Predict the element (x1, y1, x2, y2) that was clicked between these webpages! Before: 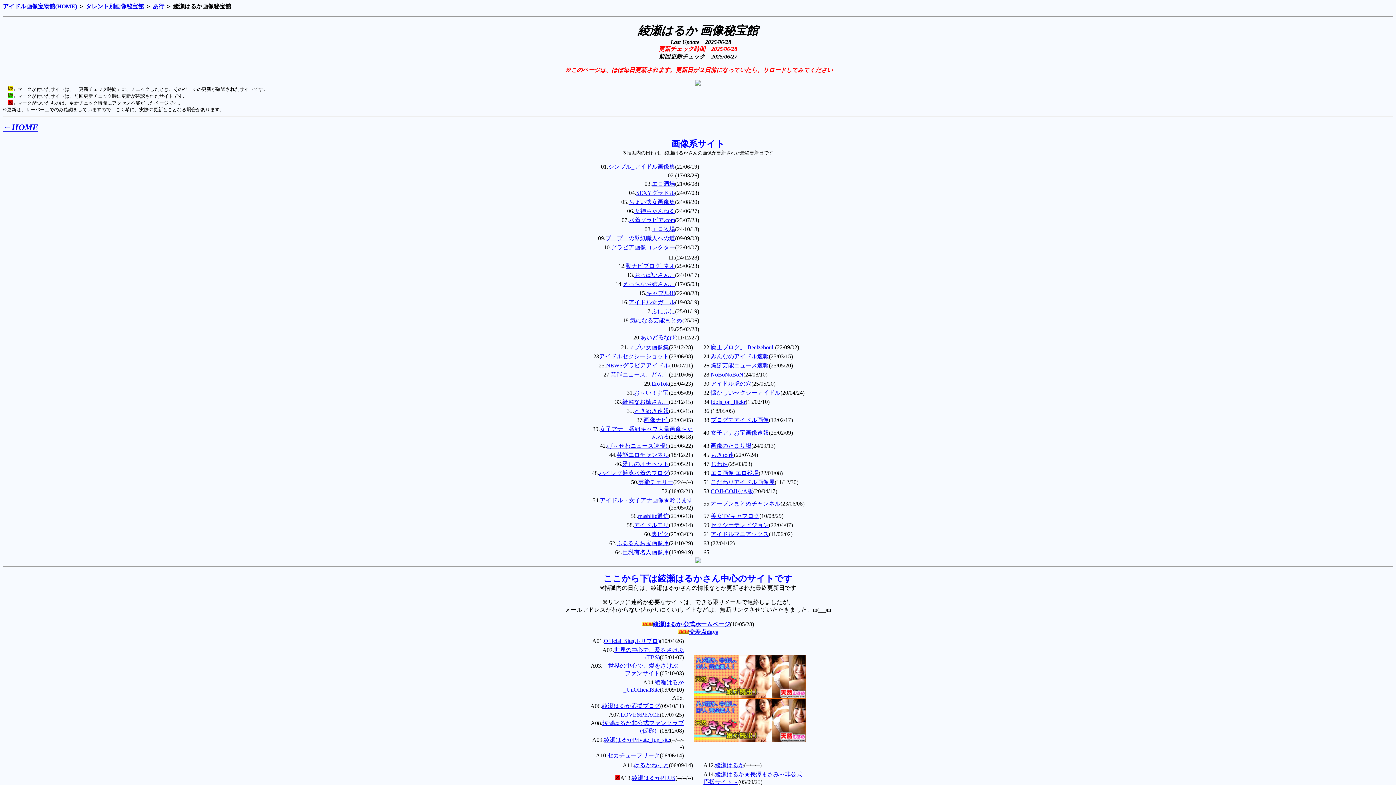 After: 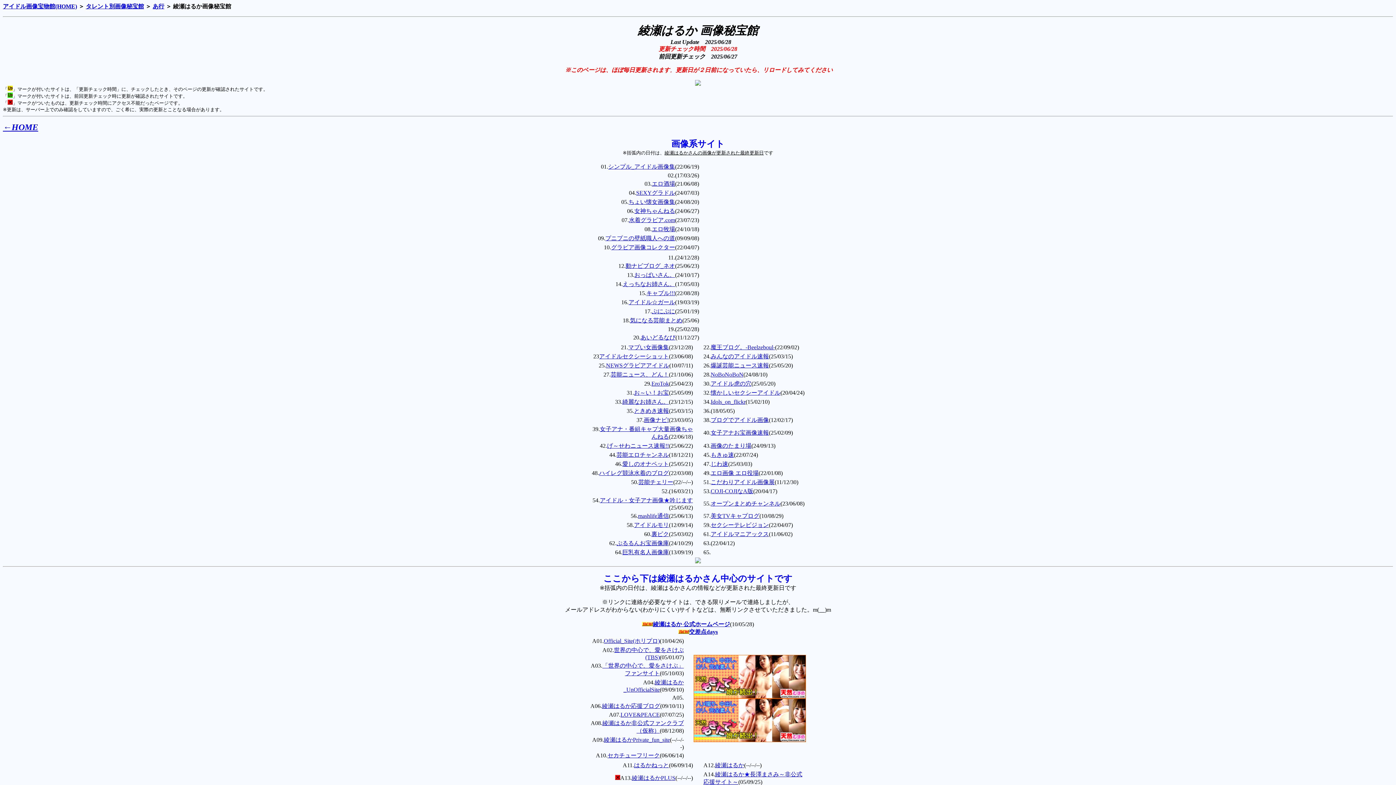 Action: bbox: (695, 558, 701, 564)